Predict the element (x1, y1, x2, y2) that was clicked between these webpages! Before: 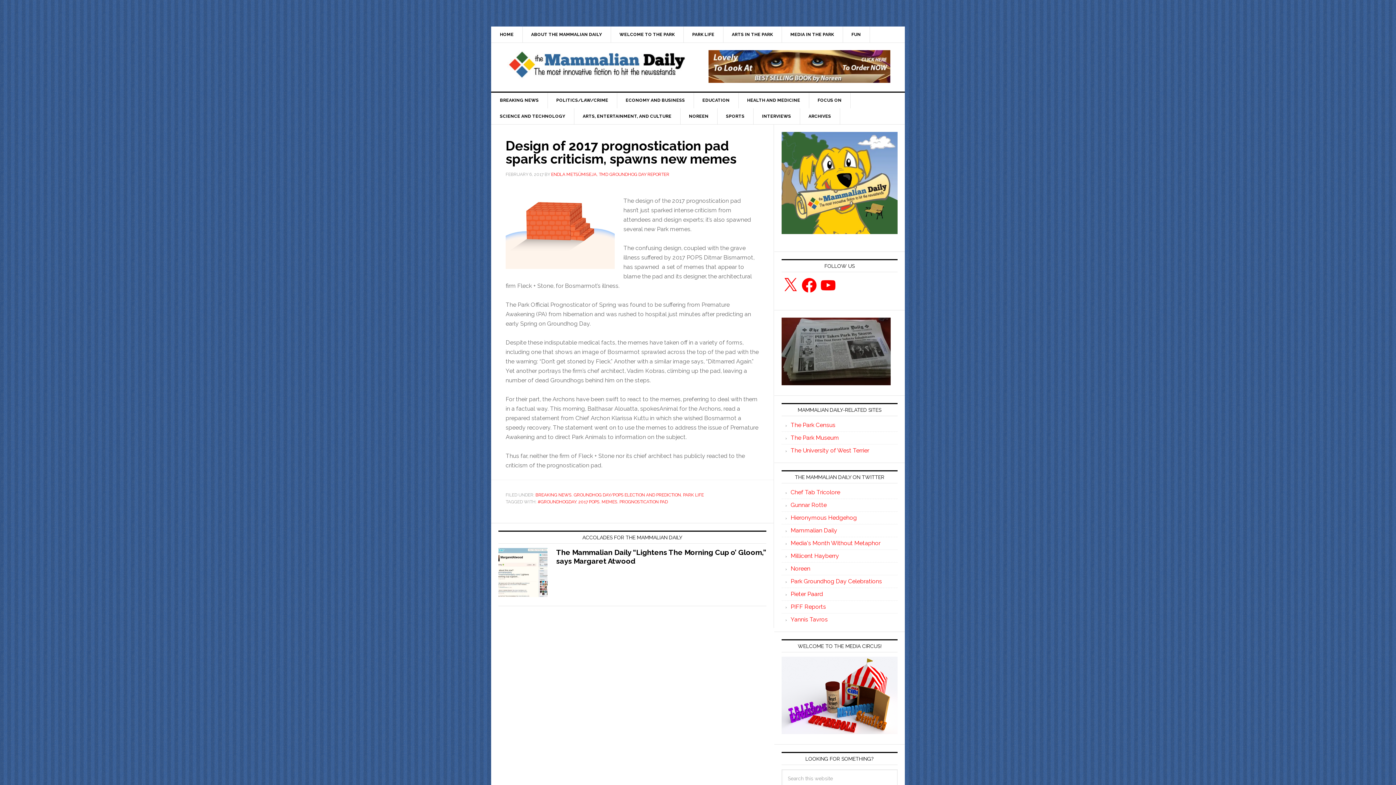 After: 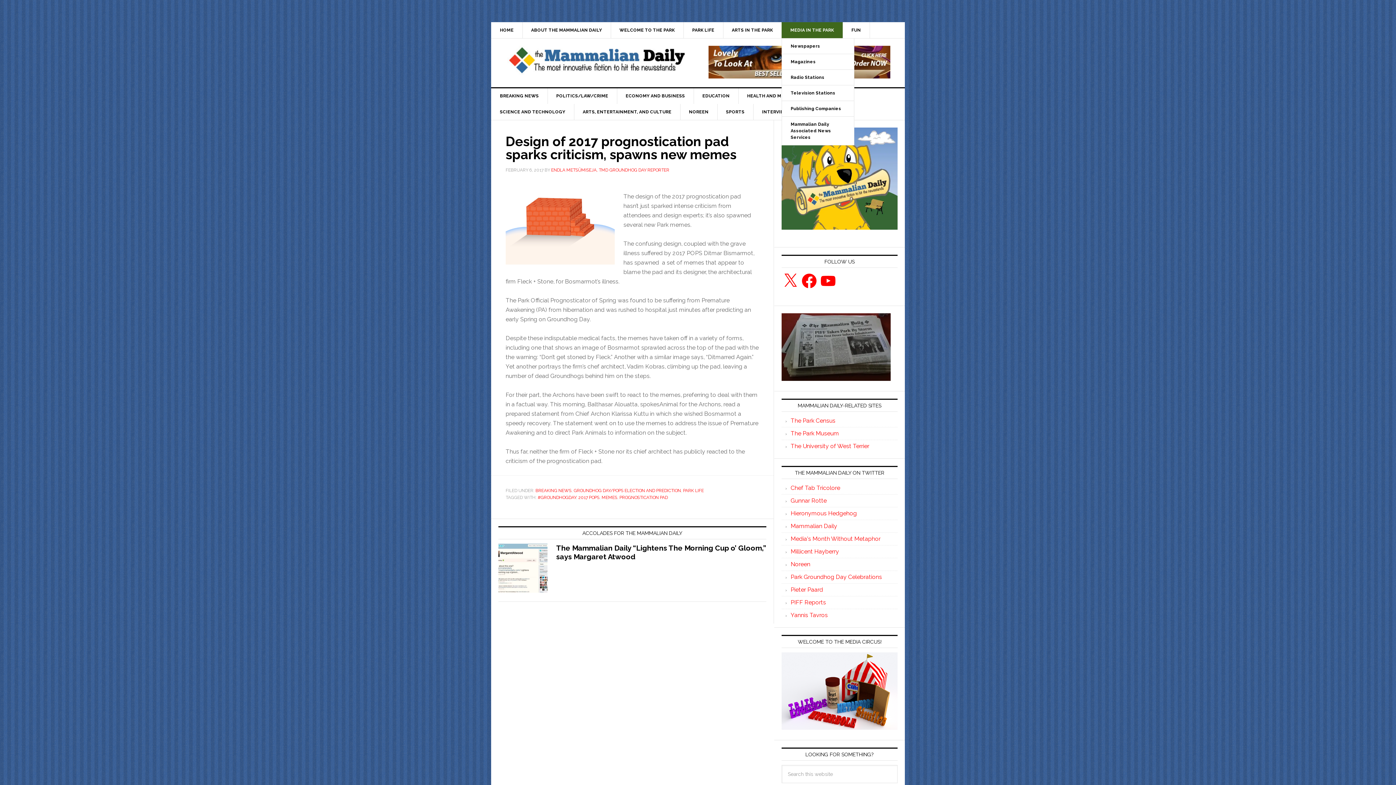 Action: bbox: (781, 26, 843, 42) label: MEDIA IN THE PARK